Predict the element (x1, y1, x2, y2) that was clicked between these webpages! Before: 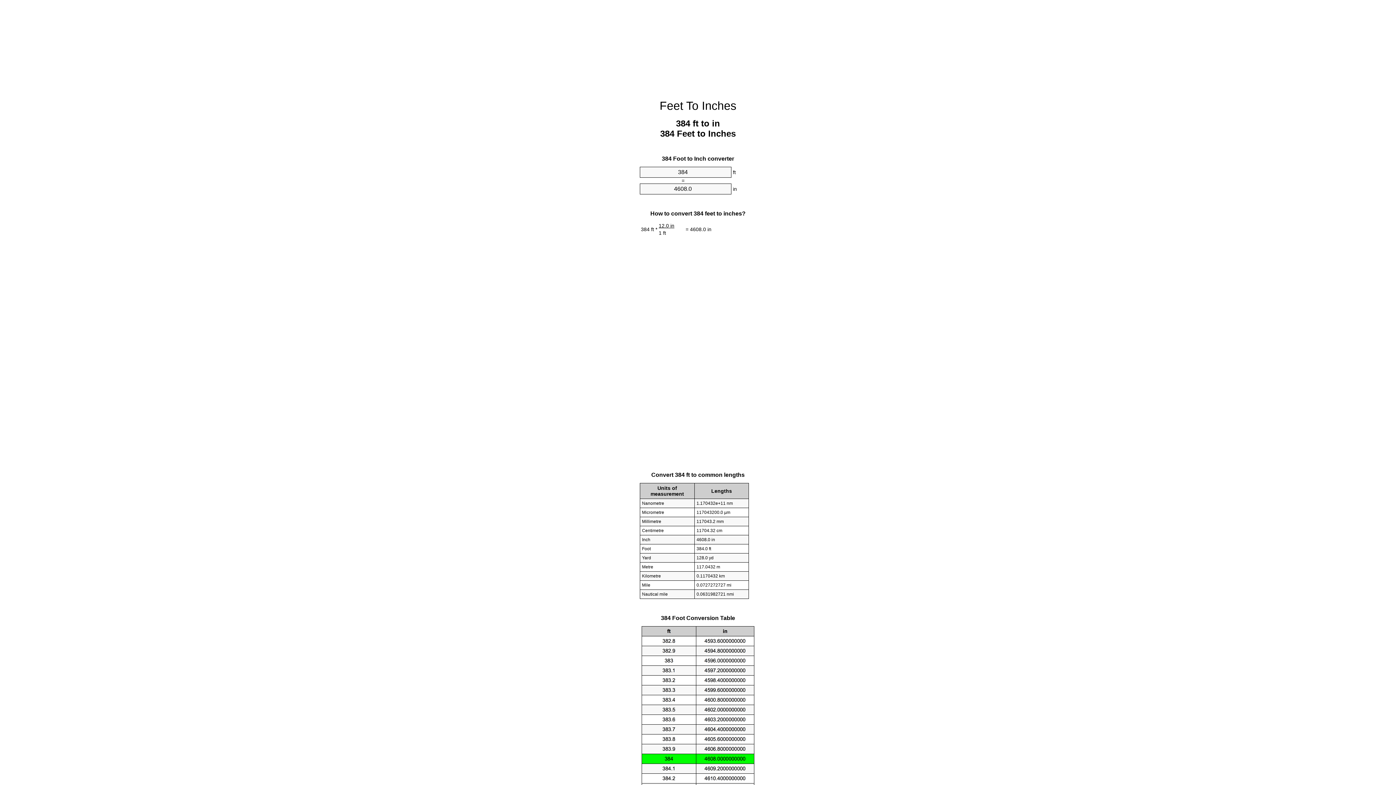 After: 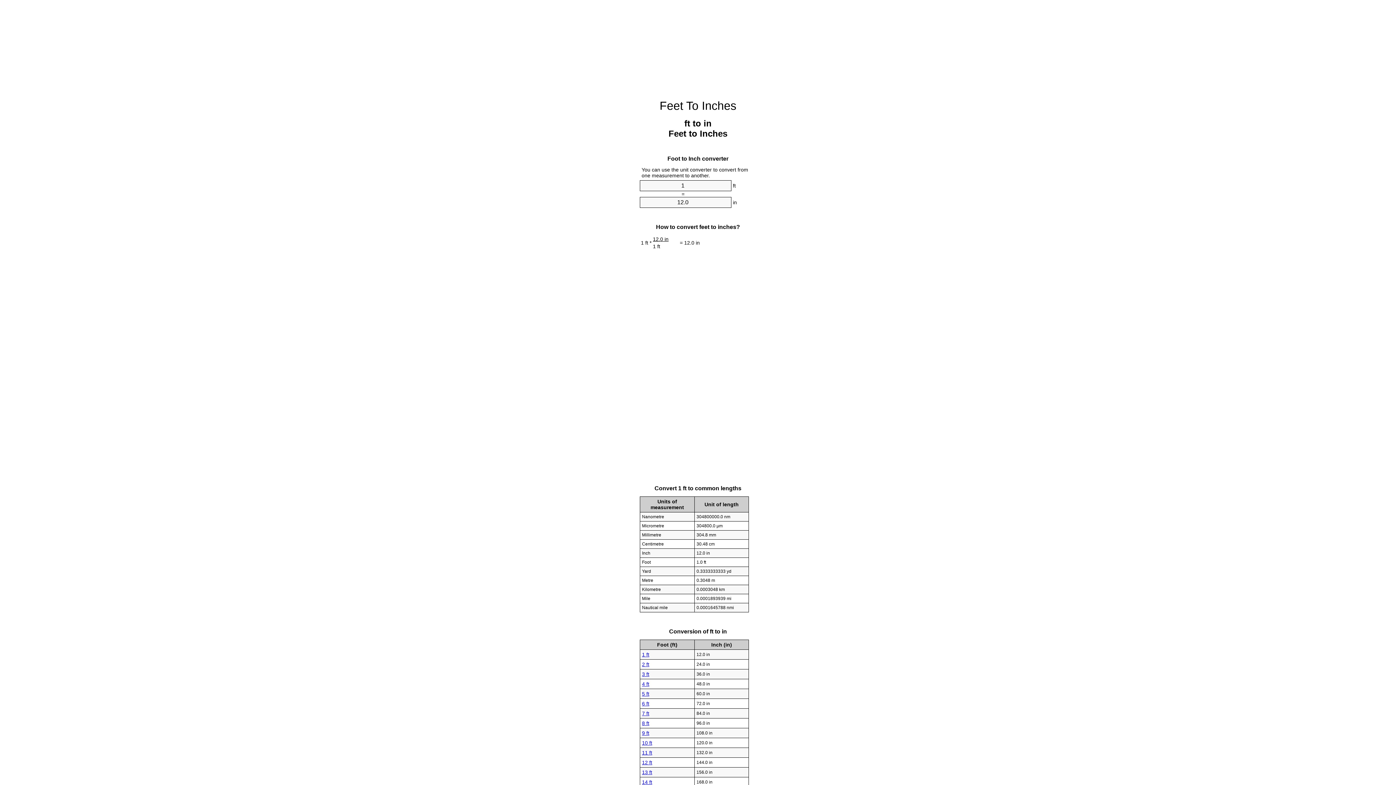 Action: label: Feet To Inches bbox: (659, 99, 736, 112)